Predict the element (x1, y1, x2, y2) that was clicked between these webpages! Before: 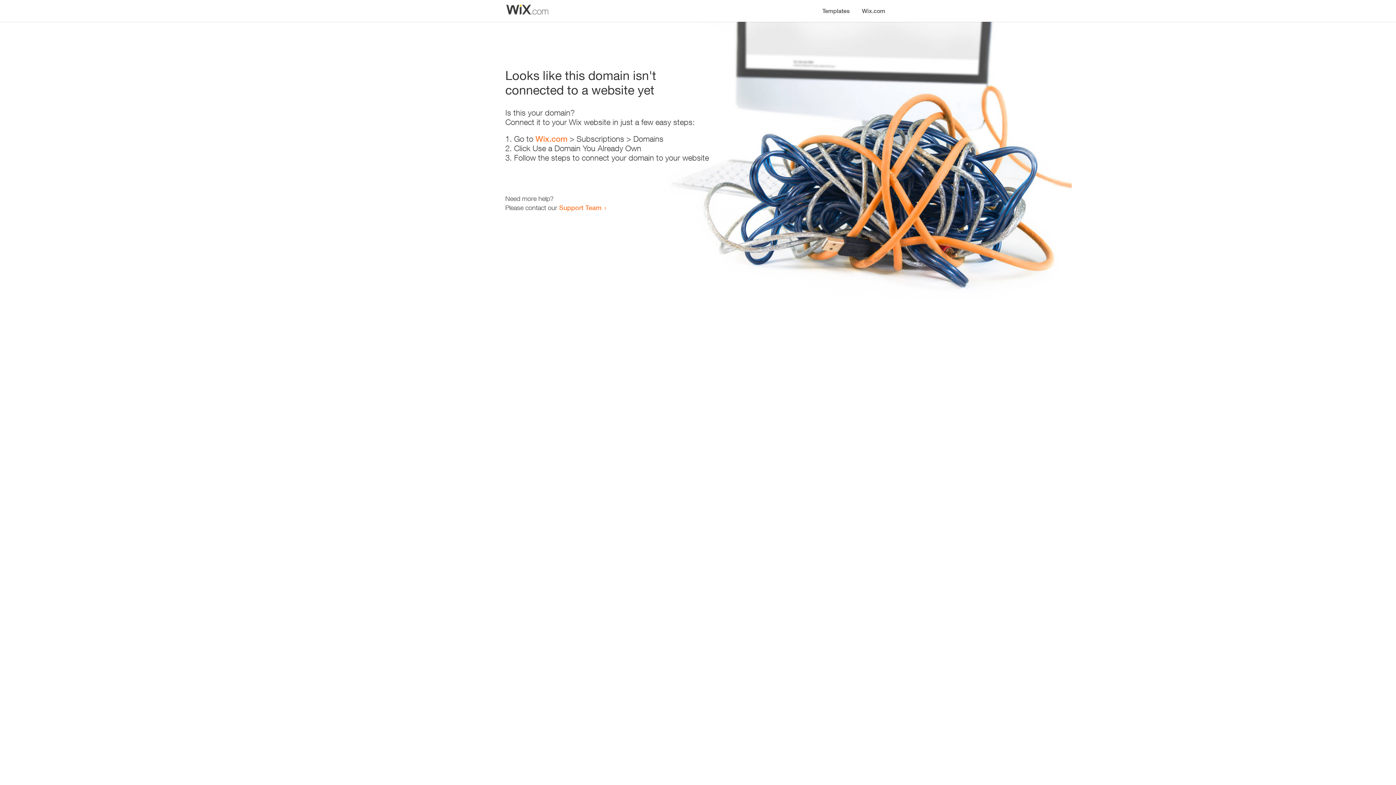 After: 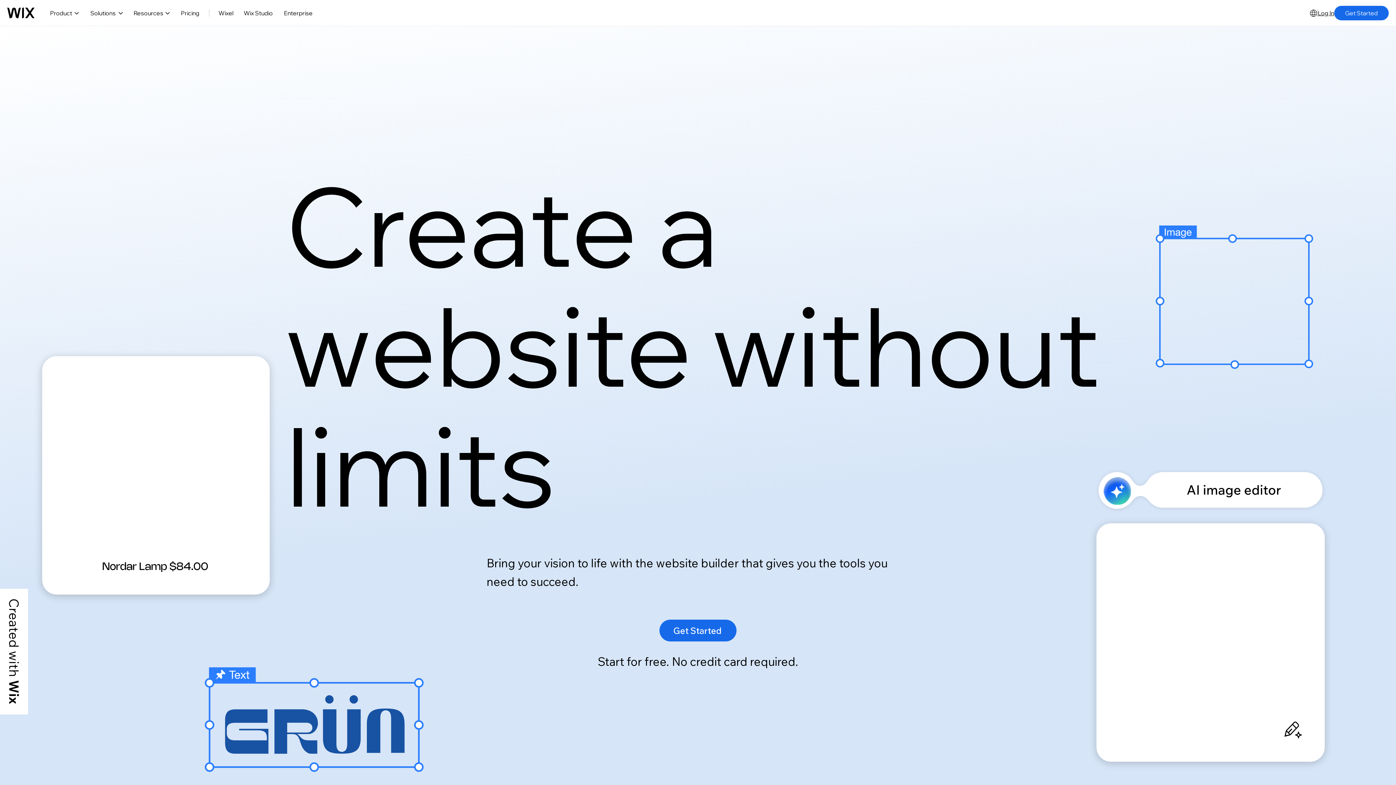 Action: label: Wix.com bbox: (535, 134, 567, 143)